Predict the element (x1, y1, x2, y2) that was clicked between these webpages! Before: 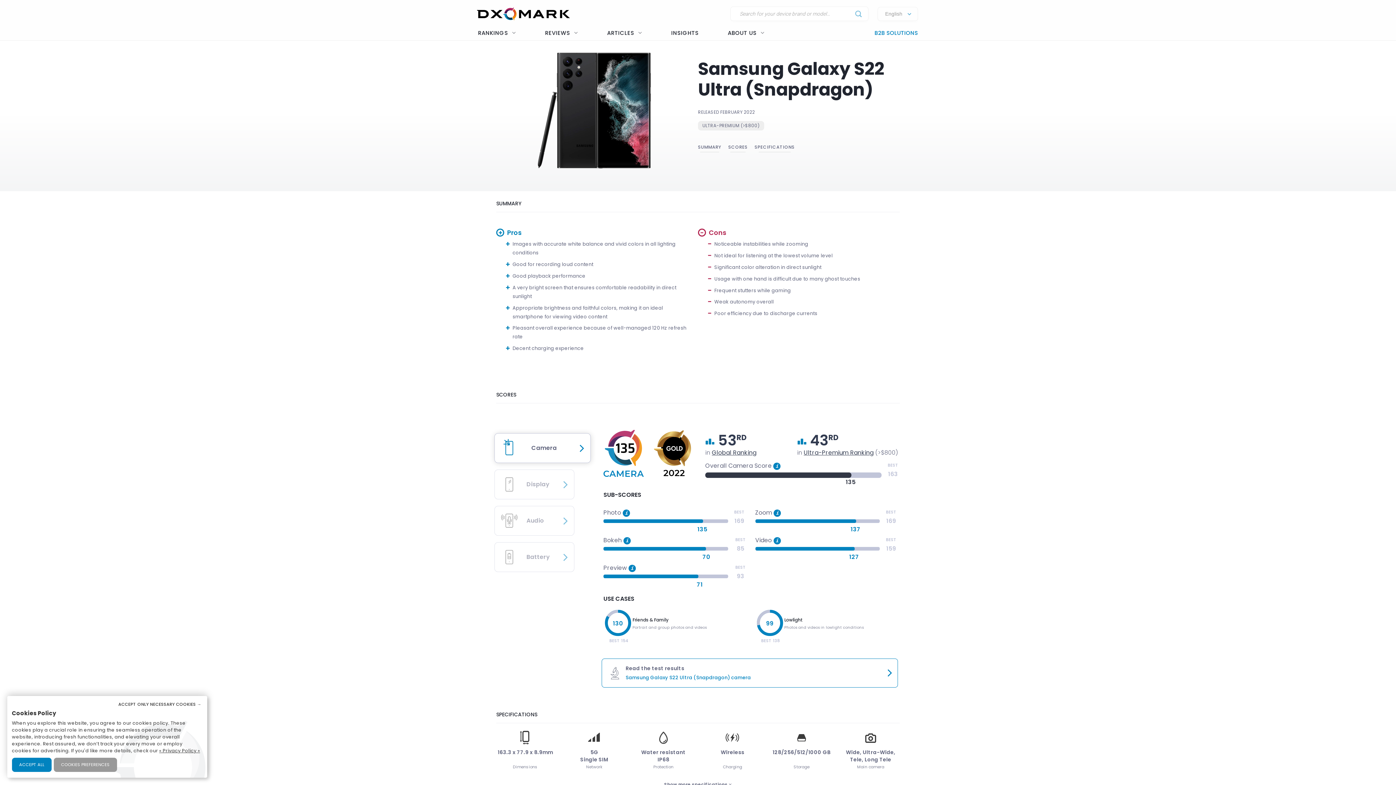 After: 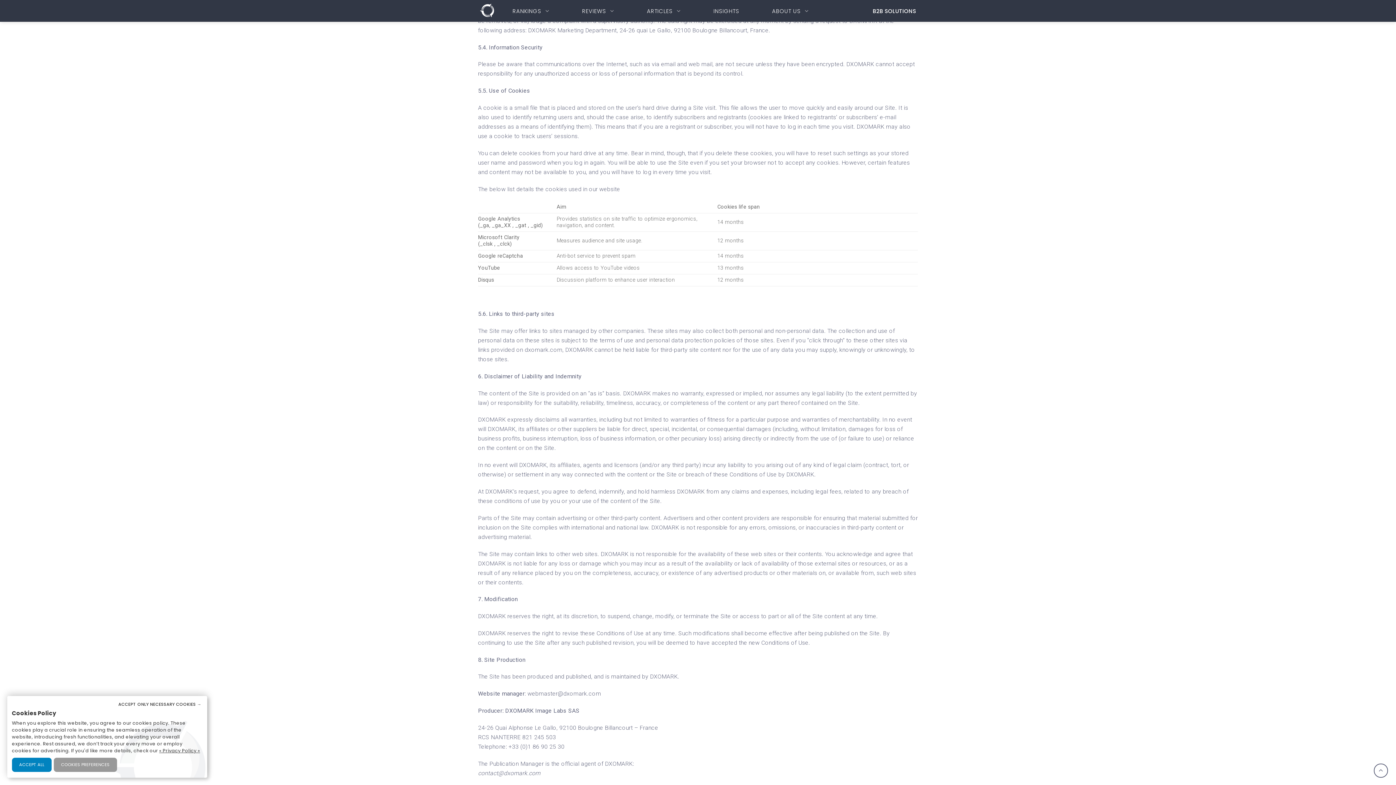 Action: label: « Privacy Policy » bbox: (159, 747, 200, 754)